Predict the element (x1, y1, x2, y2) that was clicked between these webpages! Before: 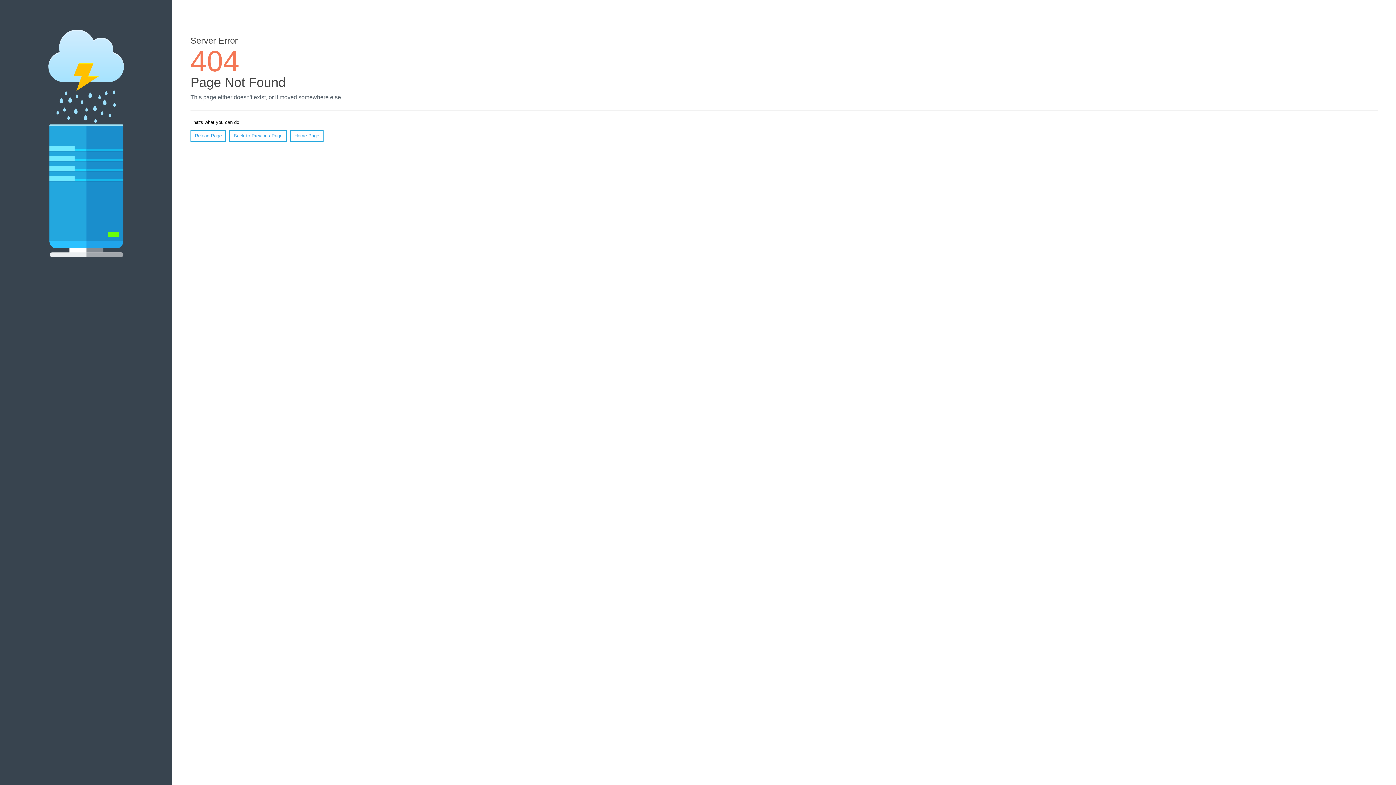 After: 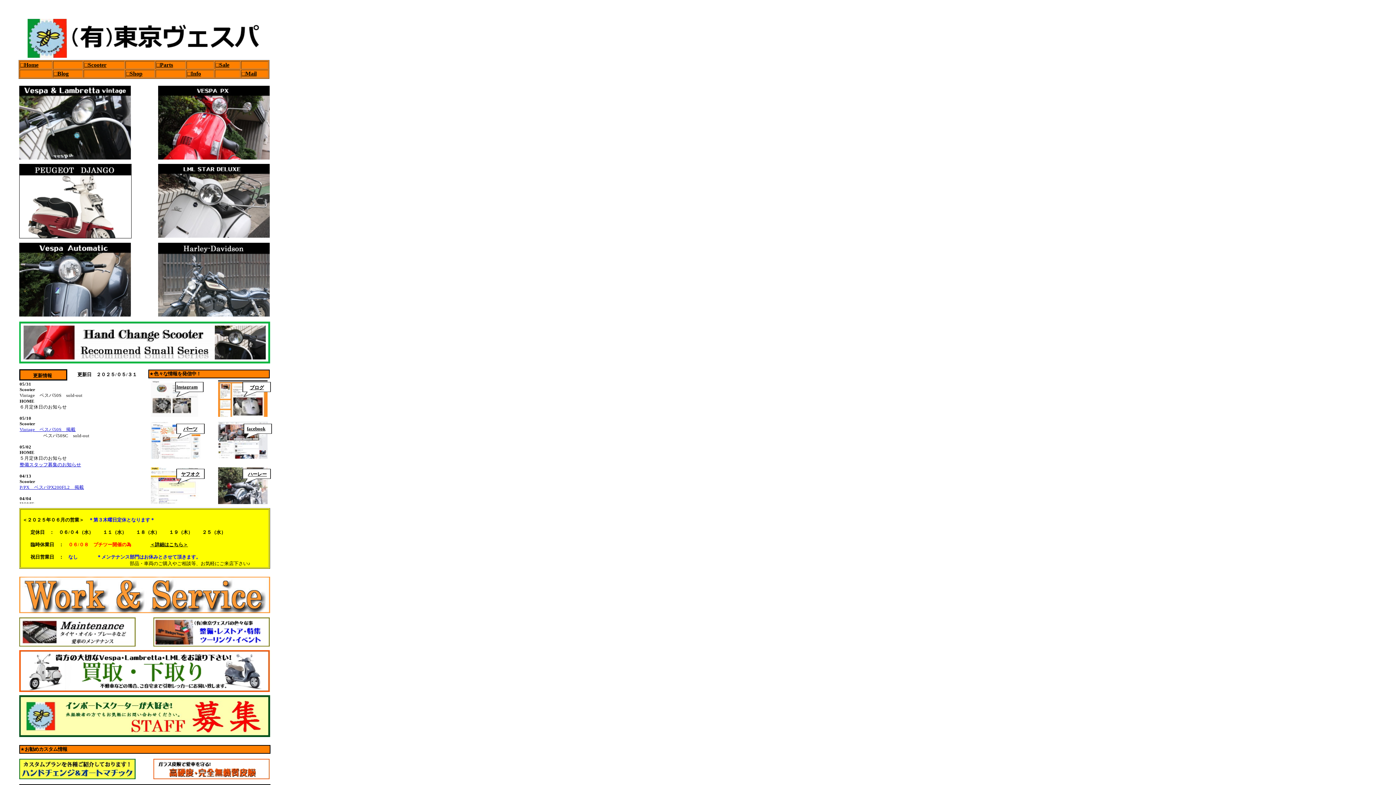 Action: label: Home Page bbox: (290, 130, 323, 141)